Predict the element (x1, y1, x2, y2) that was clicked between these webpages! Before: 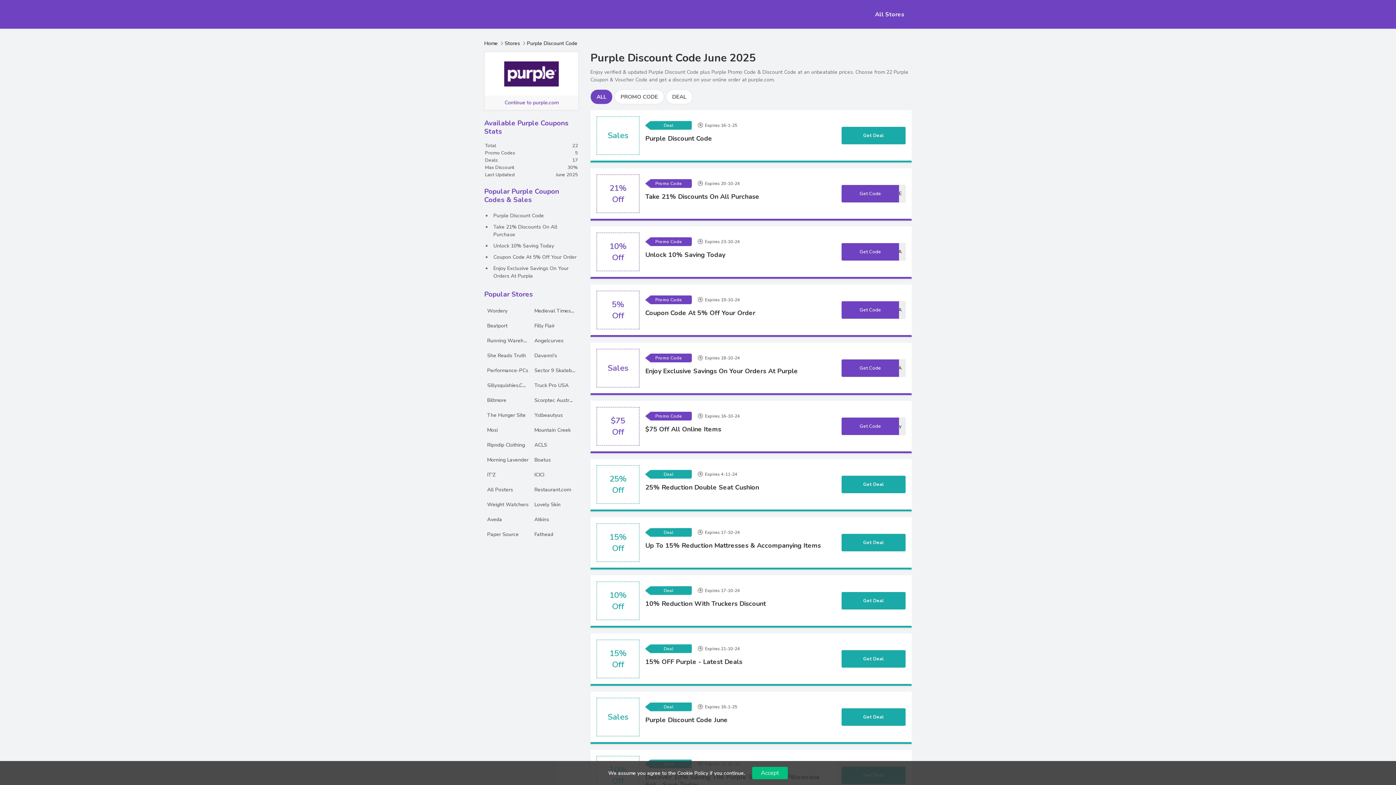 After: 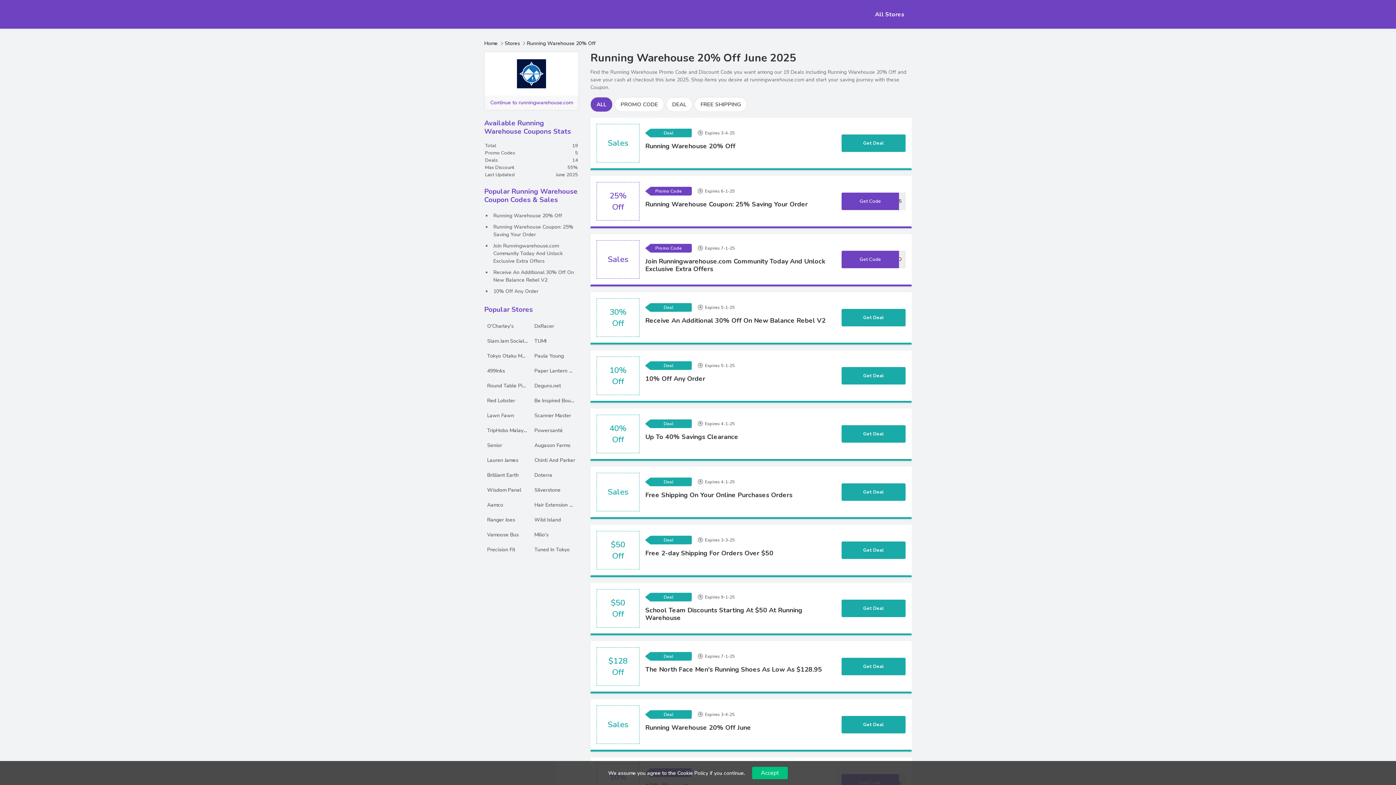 Action: label: Running Warehouse bbox: (484, 334, 531, 347)